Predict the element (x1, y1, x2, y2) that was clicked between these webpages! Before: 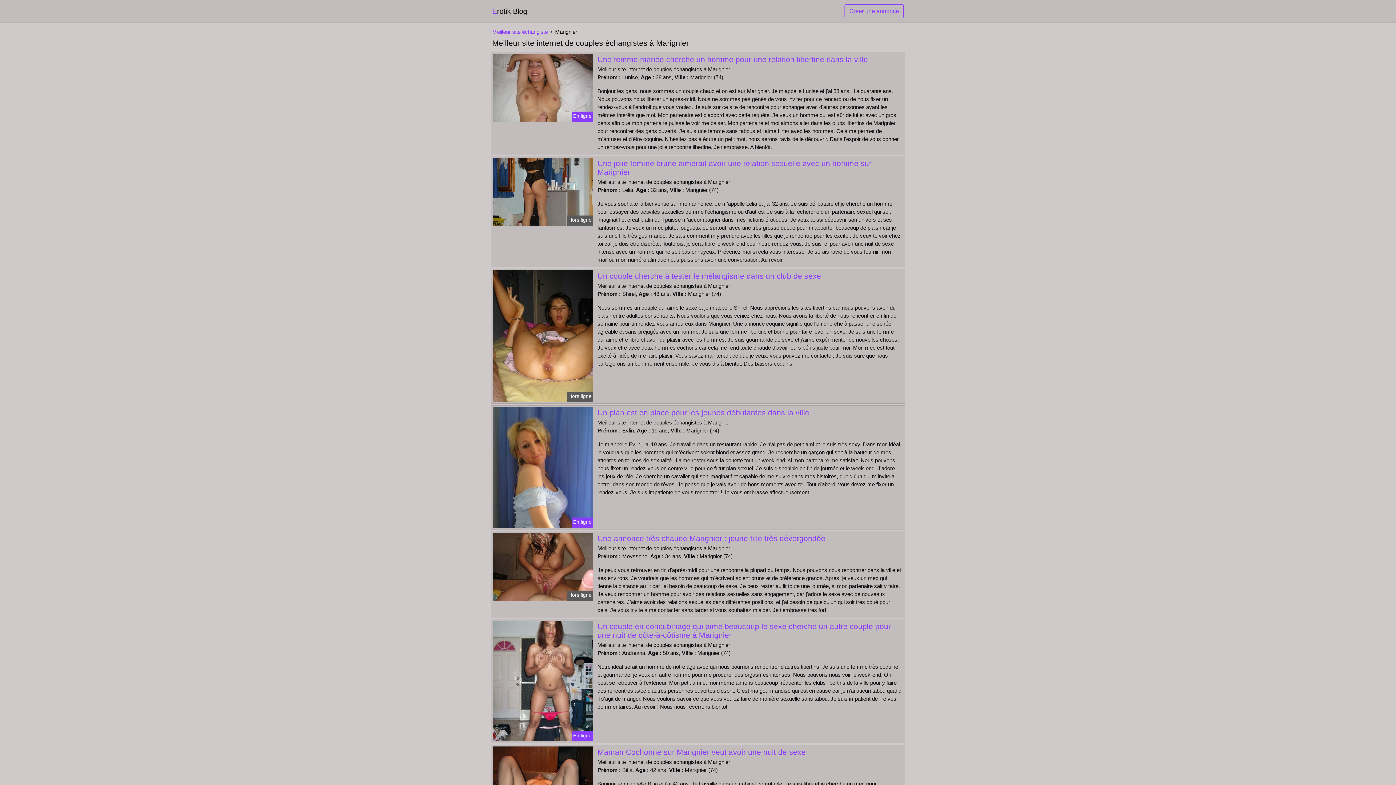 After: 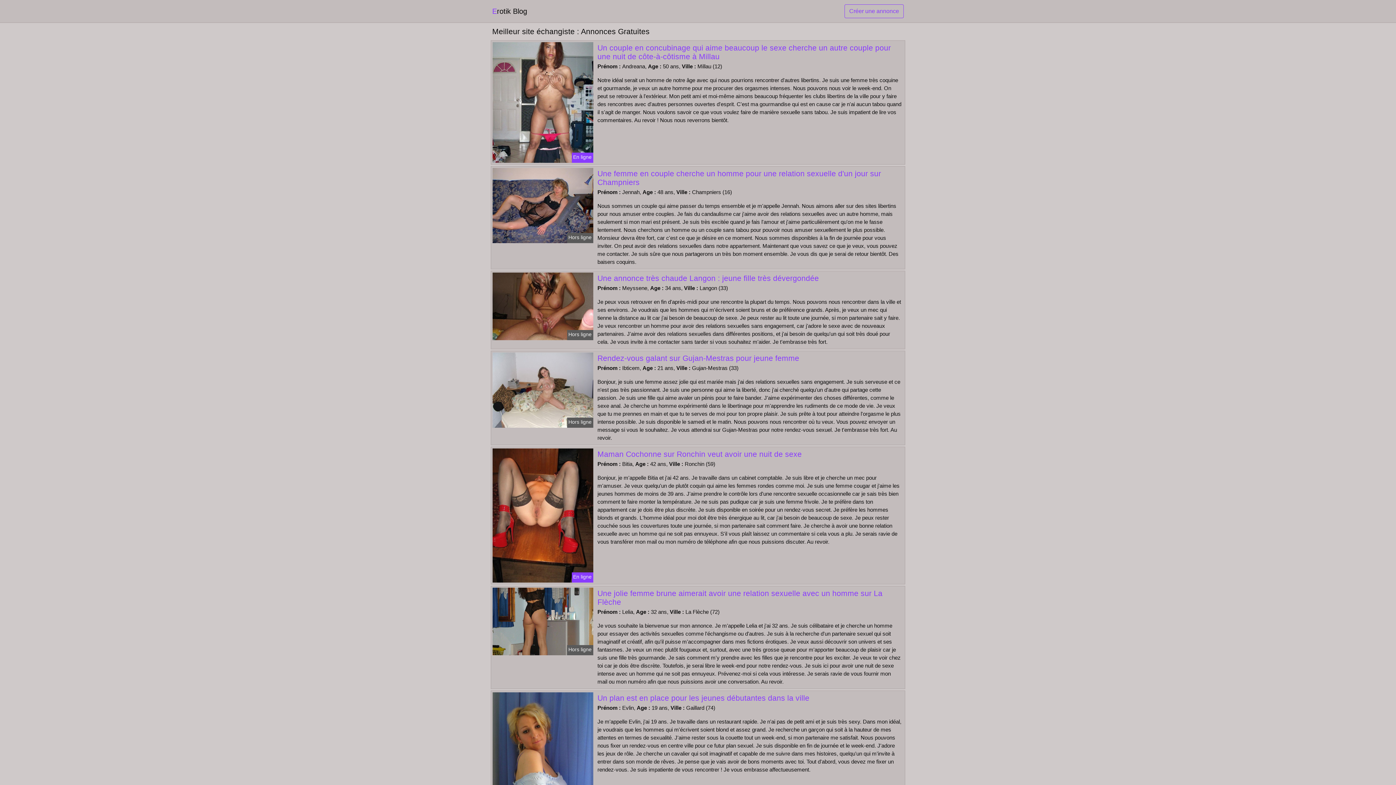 Action: bbox: (492, 4, 527, 18) label: Erotik Blog